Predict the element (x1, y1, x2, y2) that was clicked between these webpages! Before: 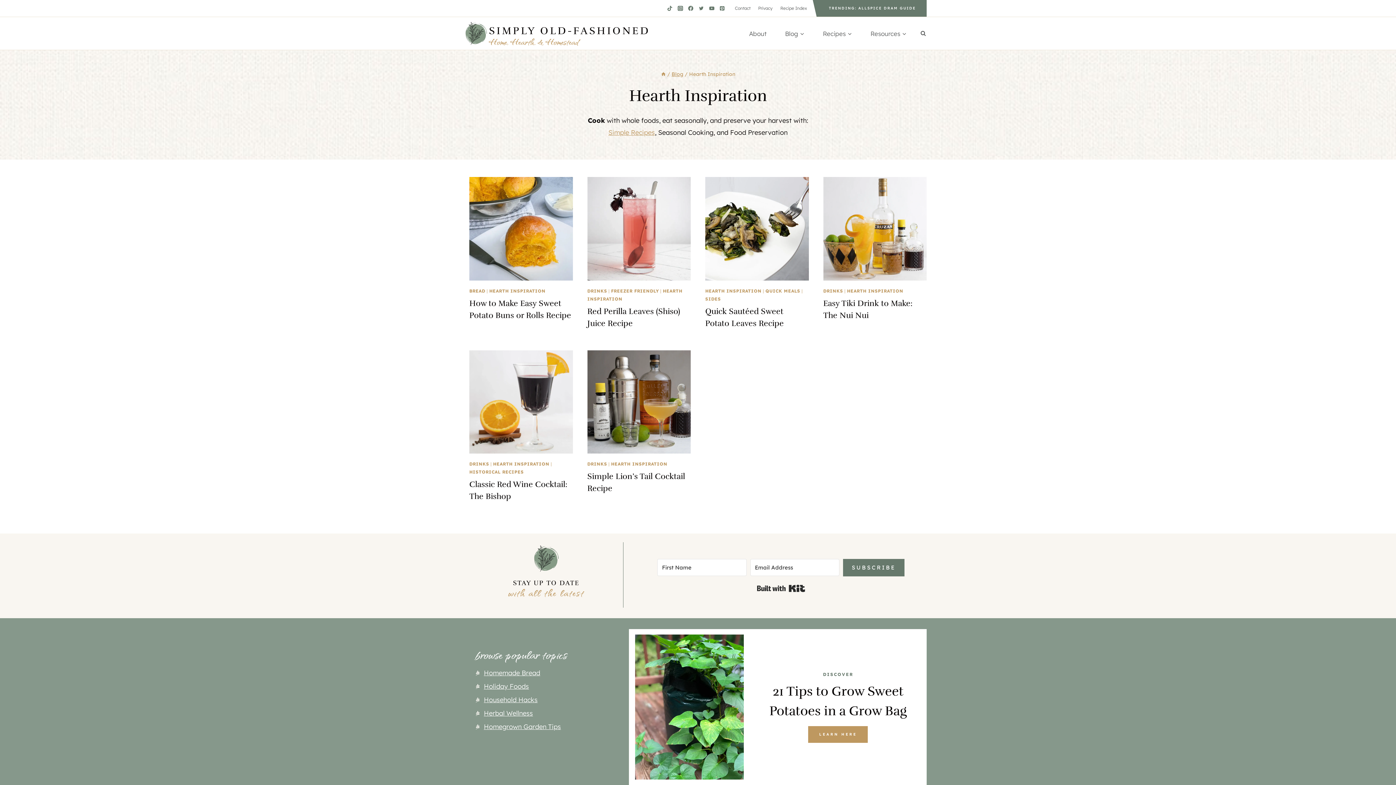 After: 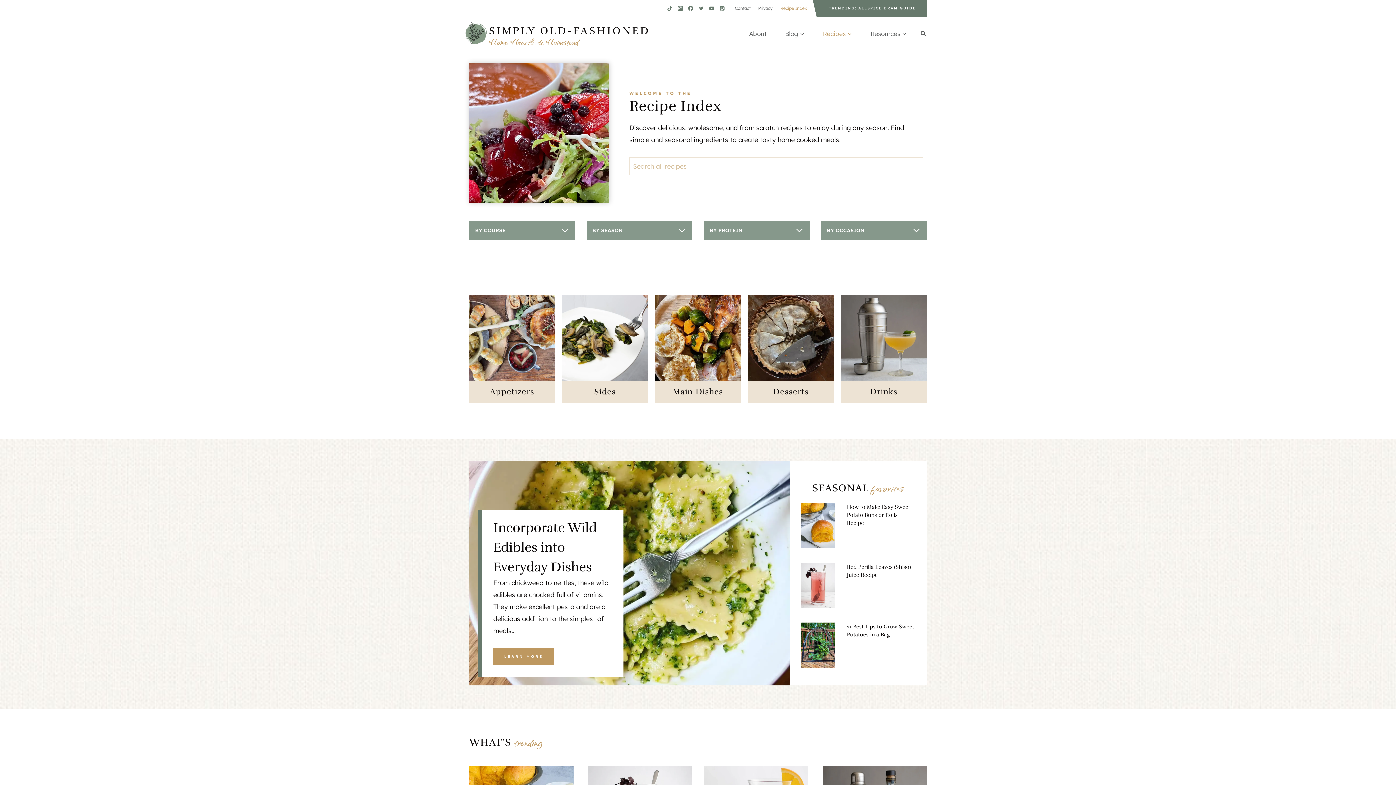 Action: bbox: (813, 26, 861, 40) label: Recipes